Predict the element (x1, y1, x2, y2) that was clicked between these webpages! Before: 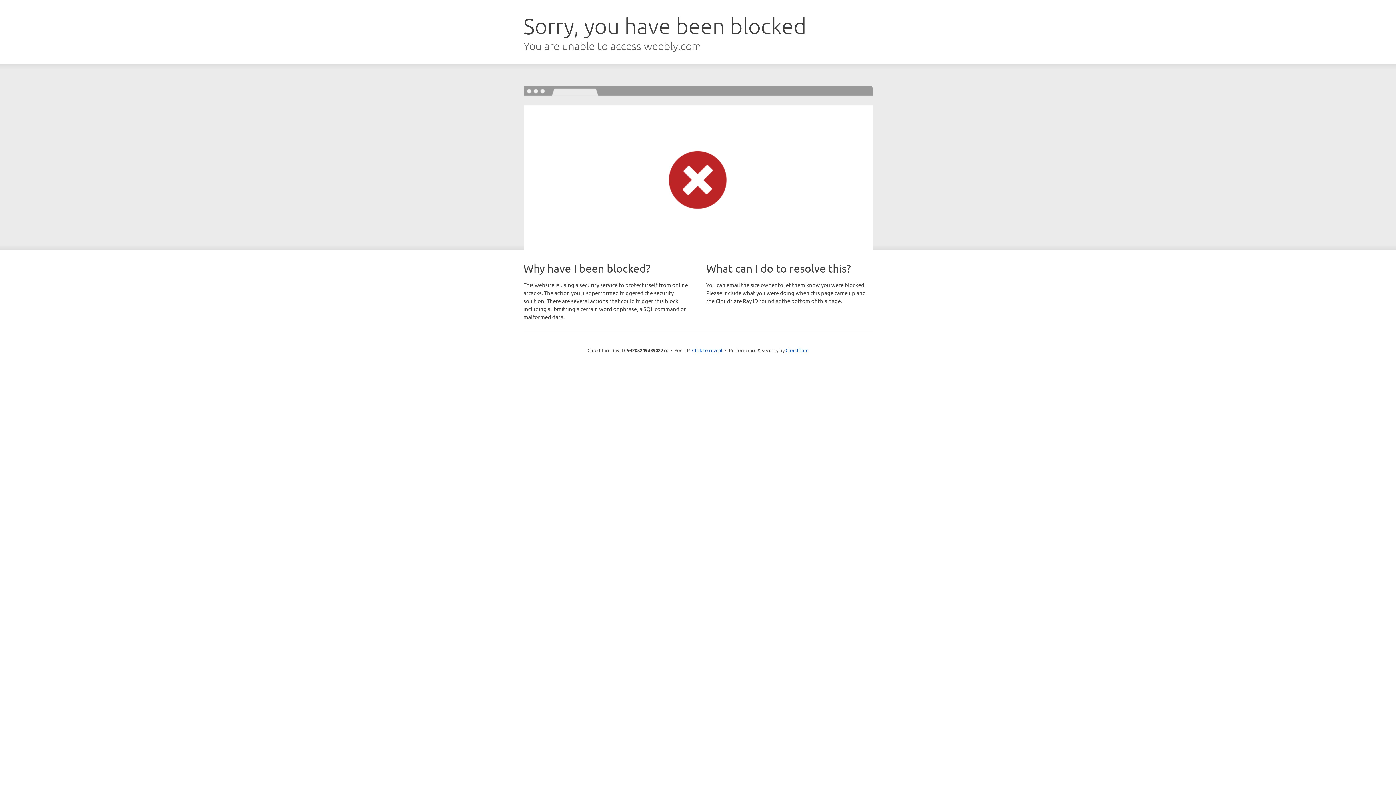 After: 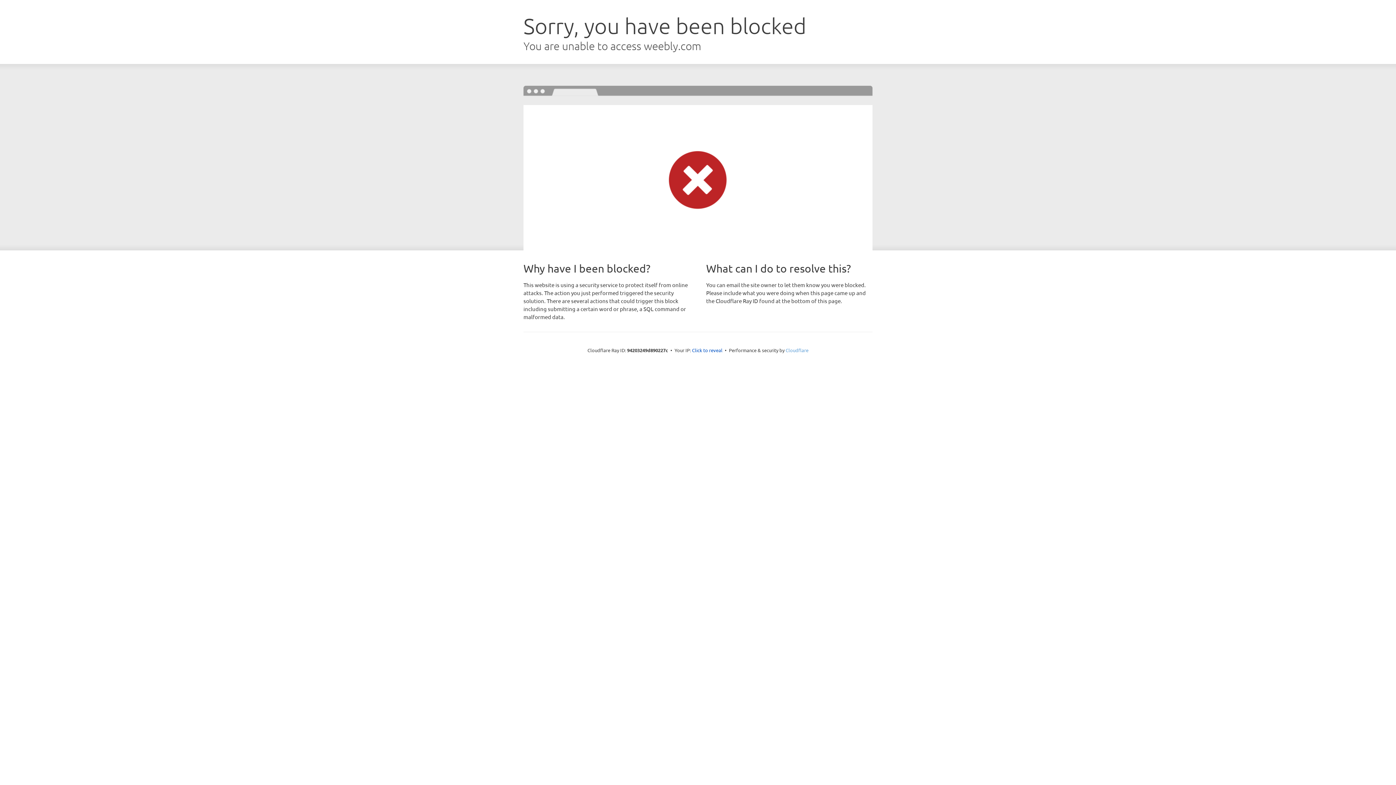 Action: bbox: (785, 347, 808, 353) label: Cloudflare